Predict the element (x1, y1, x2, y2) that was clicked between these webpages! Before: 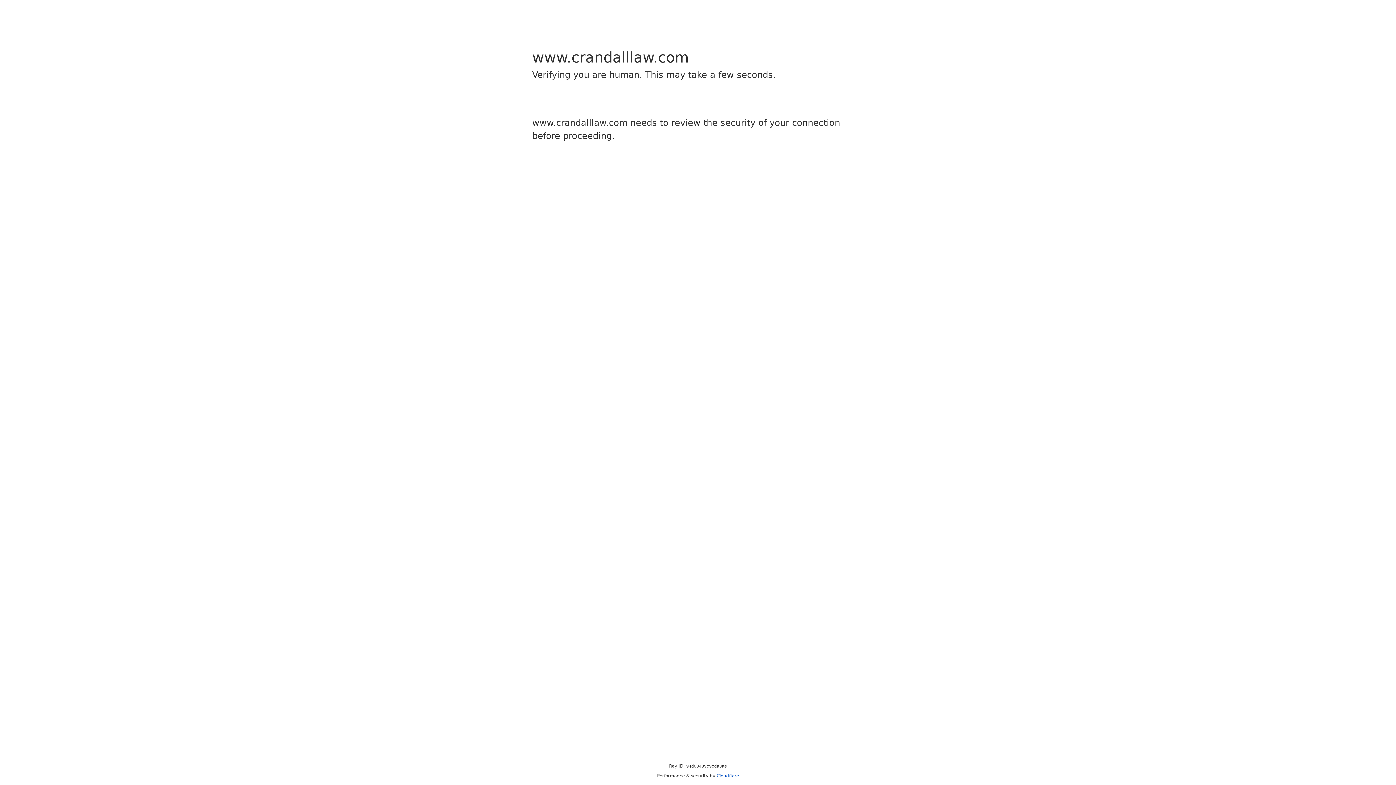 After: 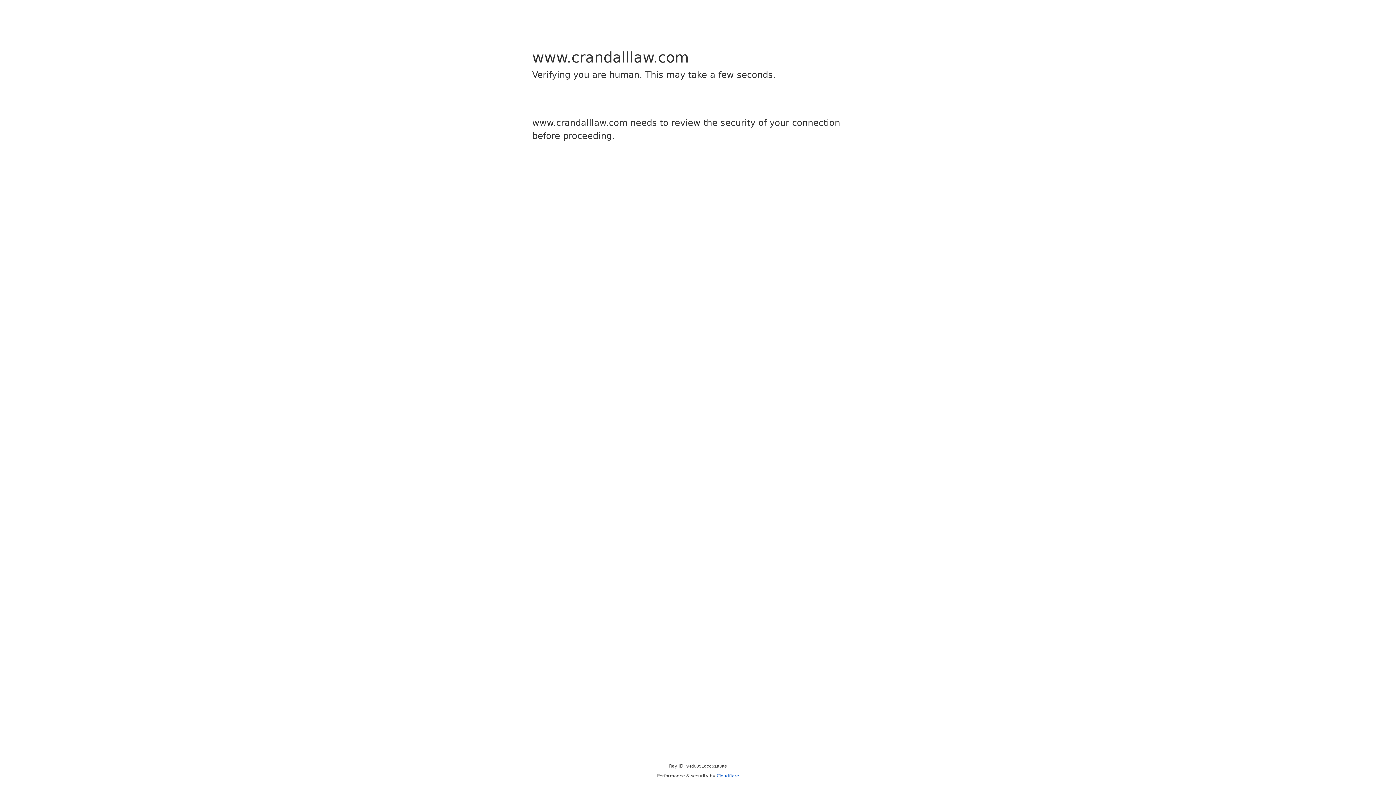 Action: bbox: (716, 773, 739, 778) label: Cloudflare